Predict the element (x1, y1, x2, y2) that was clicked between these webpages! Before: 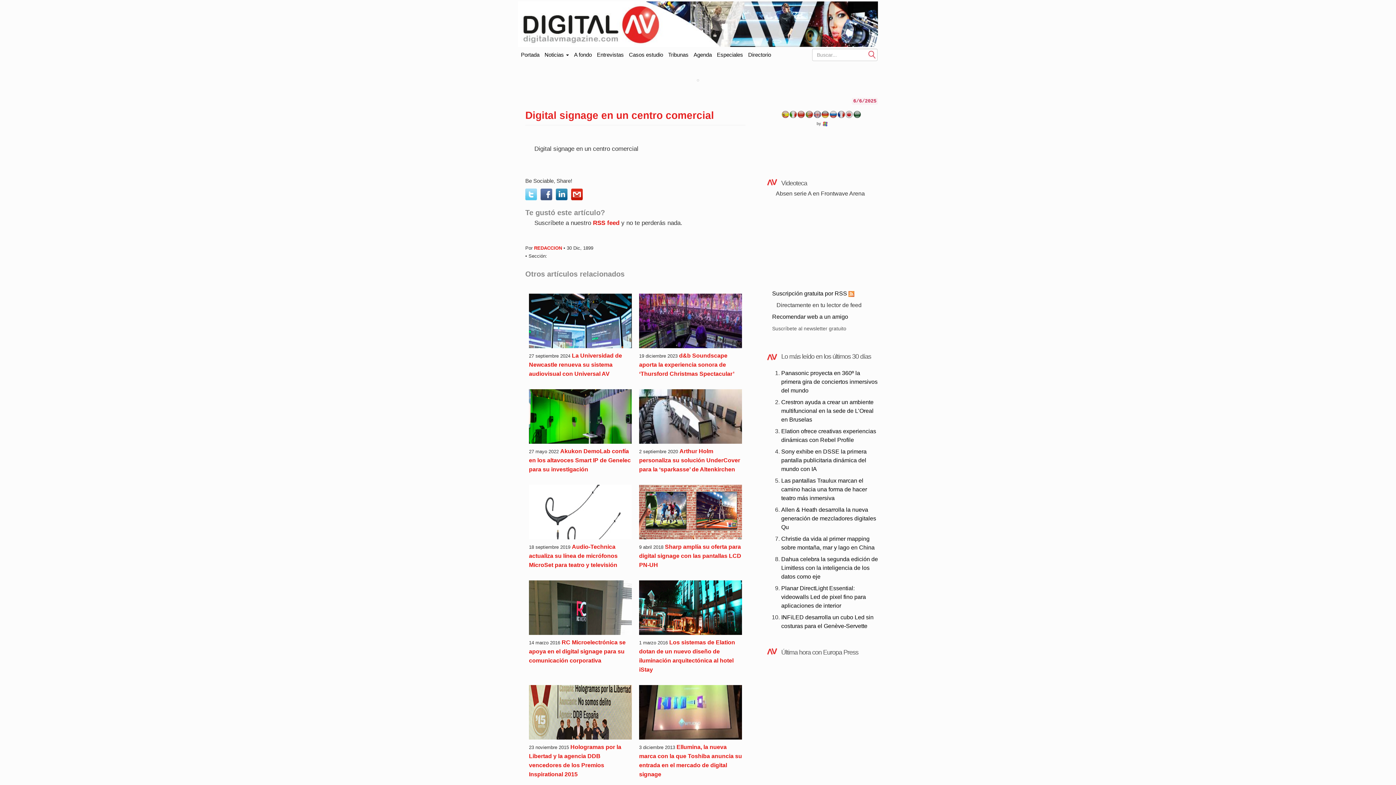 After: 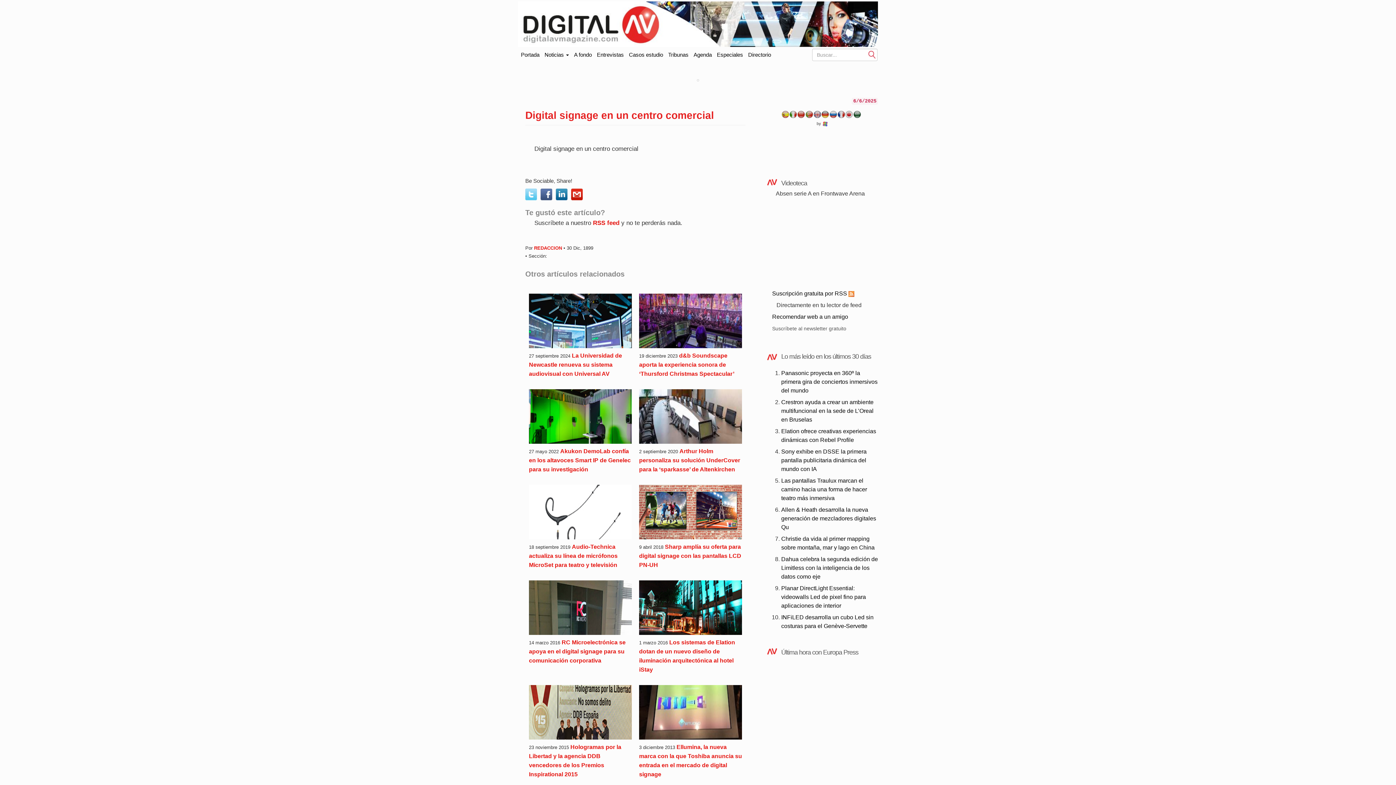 Action: bbox: (781, 113, 789, 119)